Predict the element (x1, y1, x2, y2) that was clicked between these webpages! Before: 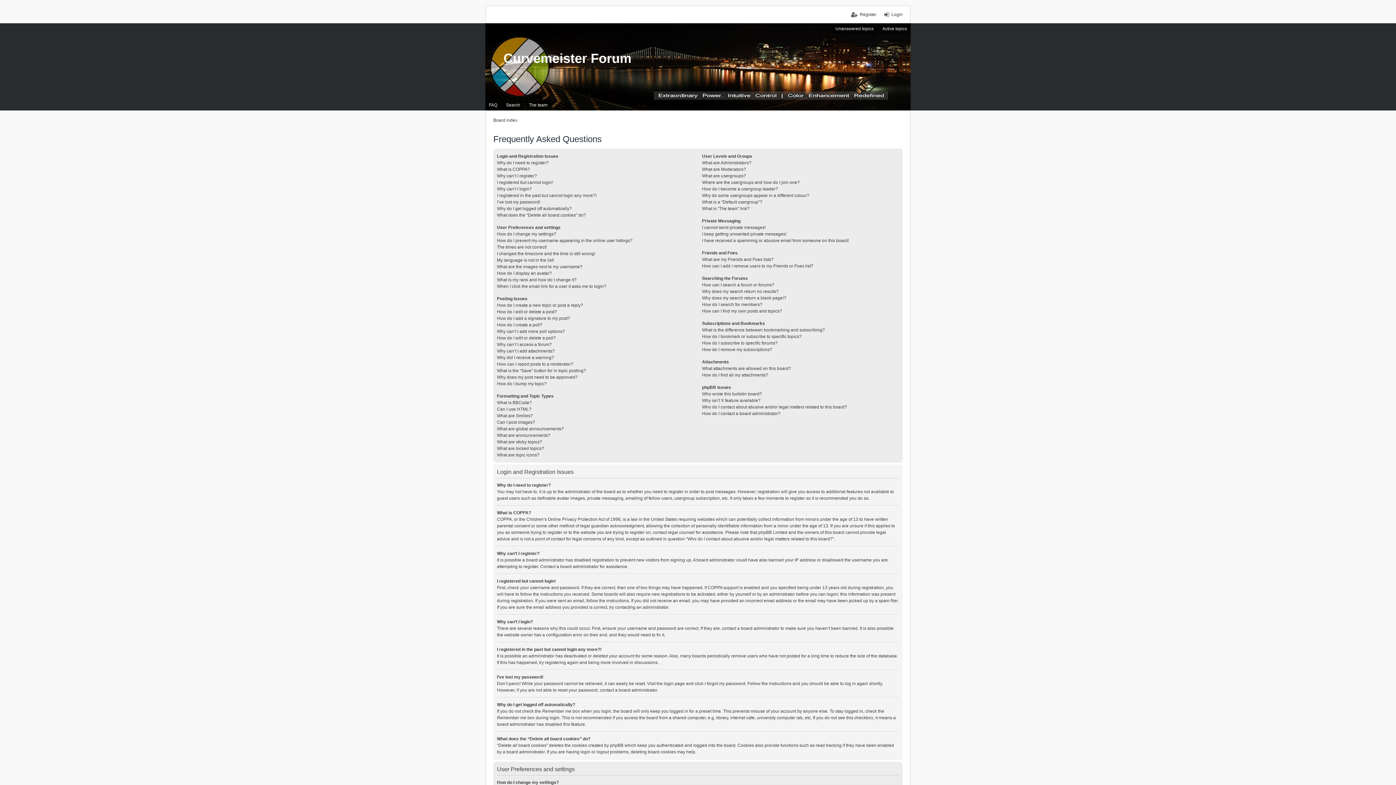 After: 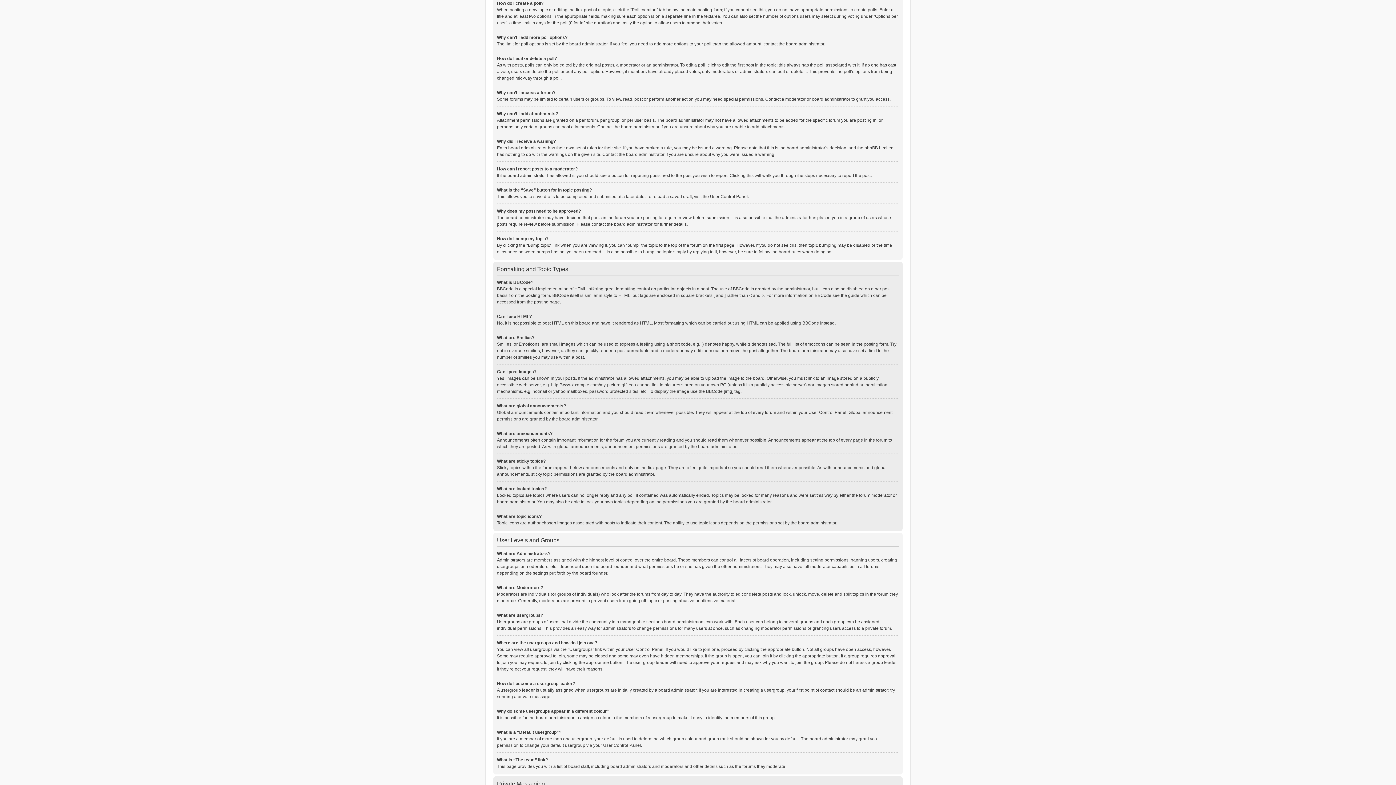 Action: label: How do I create a poll? bbox: (497, 322, 542, 327)